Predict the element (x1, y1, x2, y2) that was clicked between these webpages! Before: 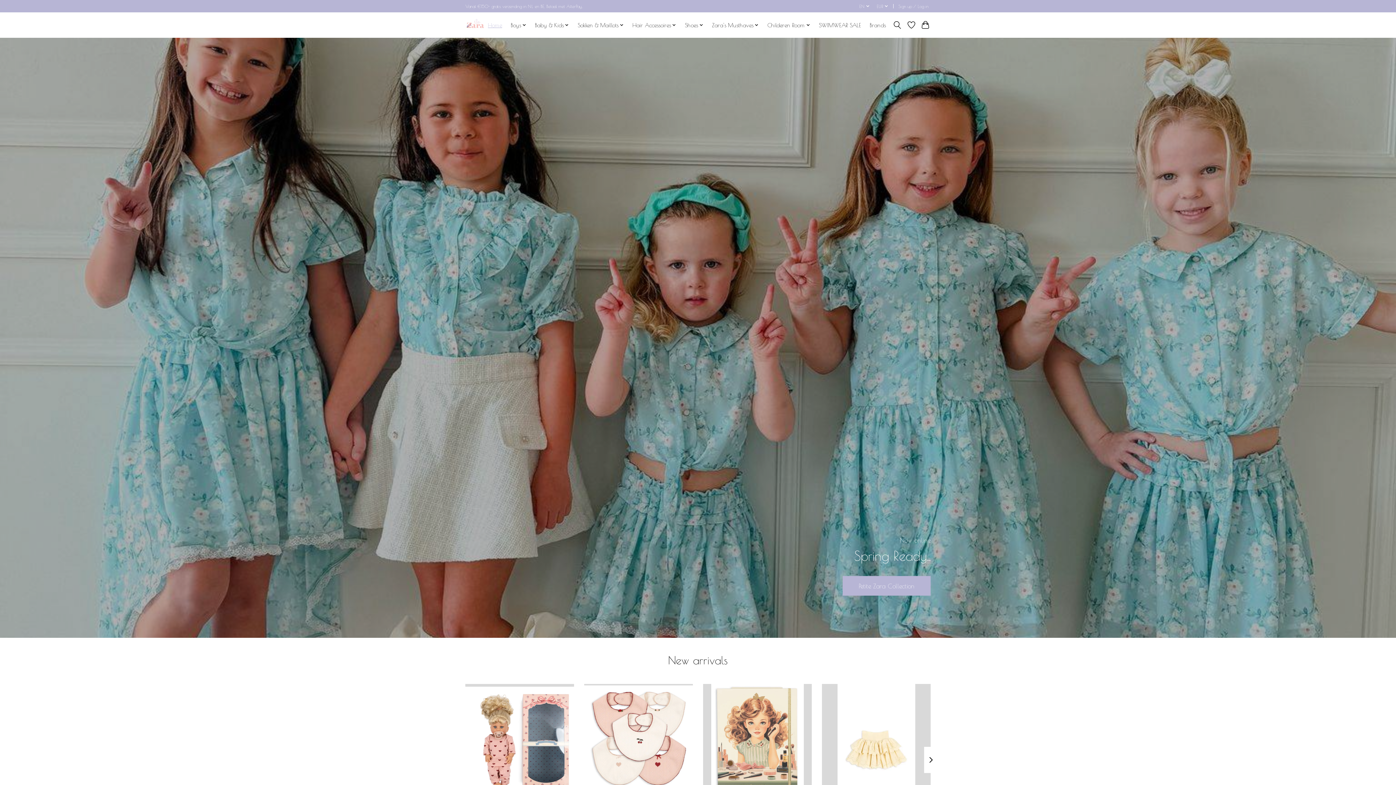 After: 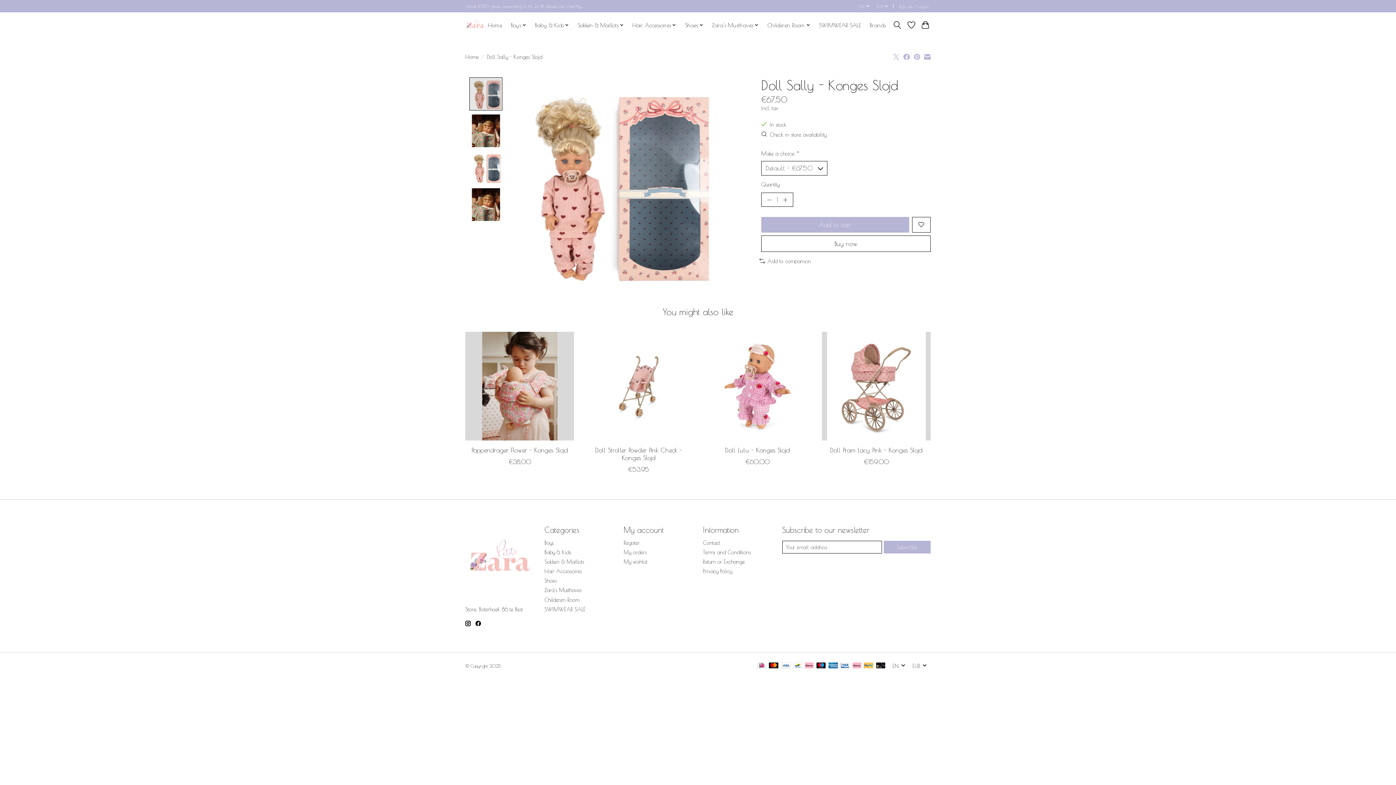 Action: label: Konges Slojd Doll Sally - Konges Slojd bbox: (465, 684, 574, 793)